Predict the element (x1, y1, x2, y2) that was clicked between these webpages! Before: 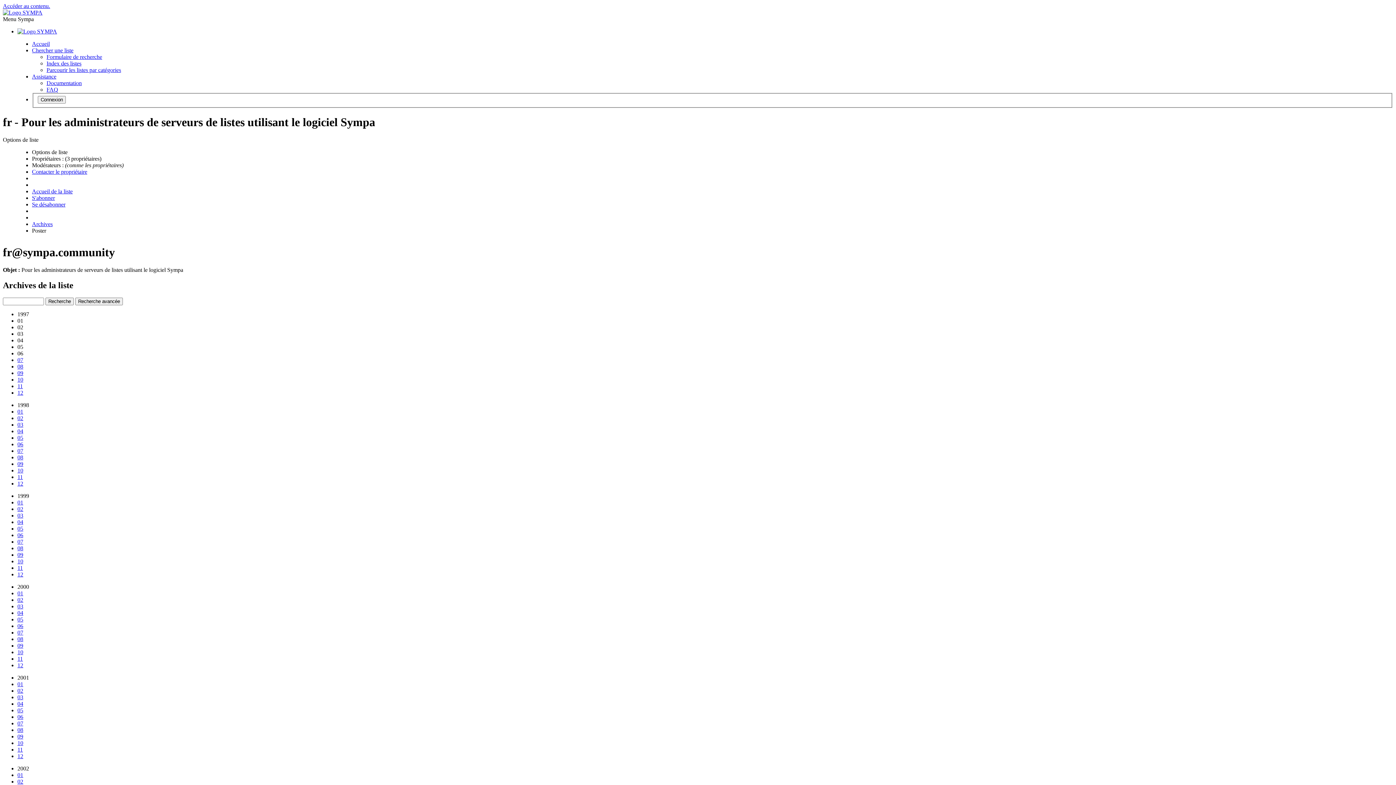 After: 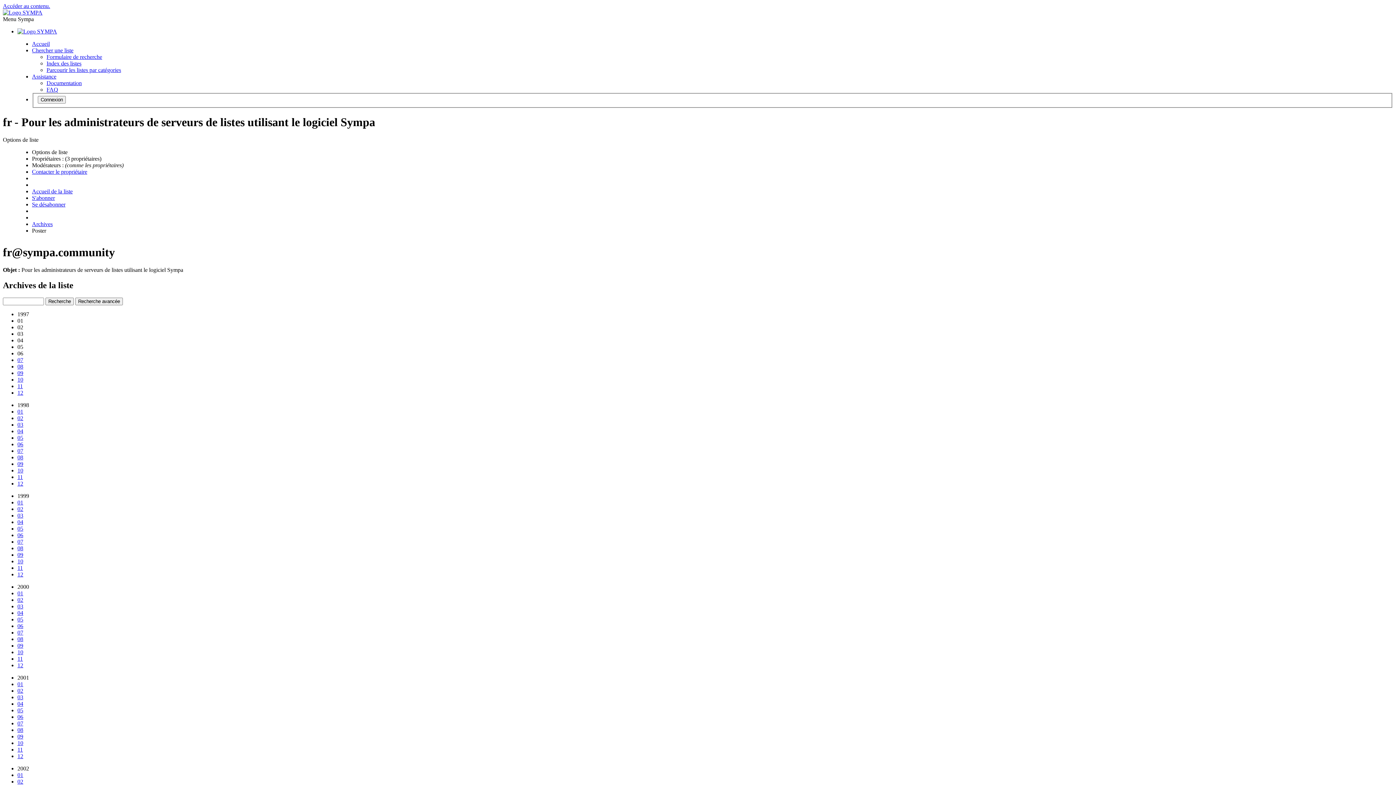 Action: bbox: (17, 467, 23, 473) label: 10